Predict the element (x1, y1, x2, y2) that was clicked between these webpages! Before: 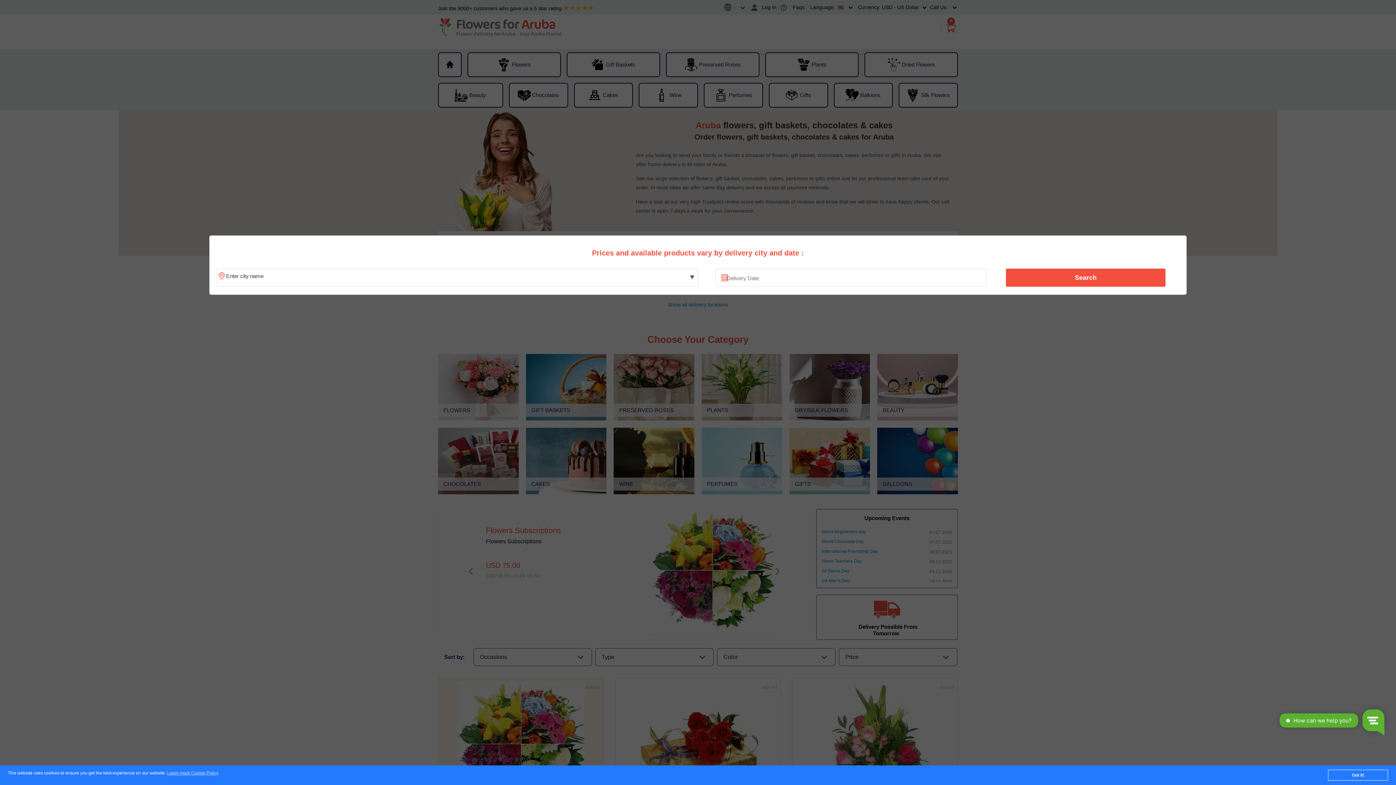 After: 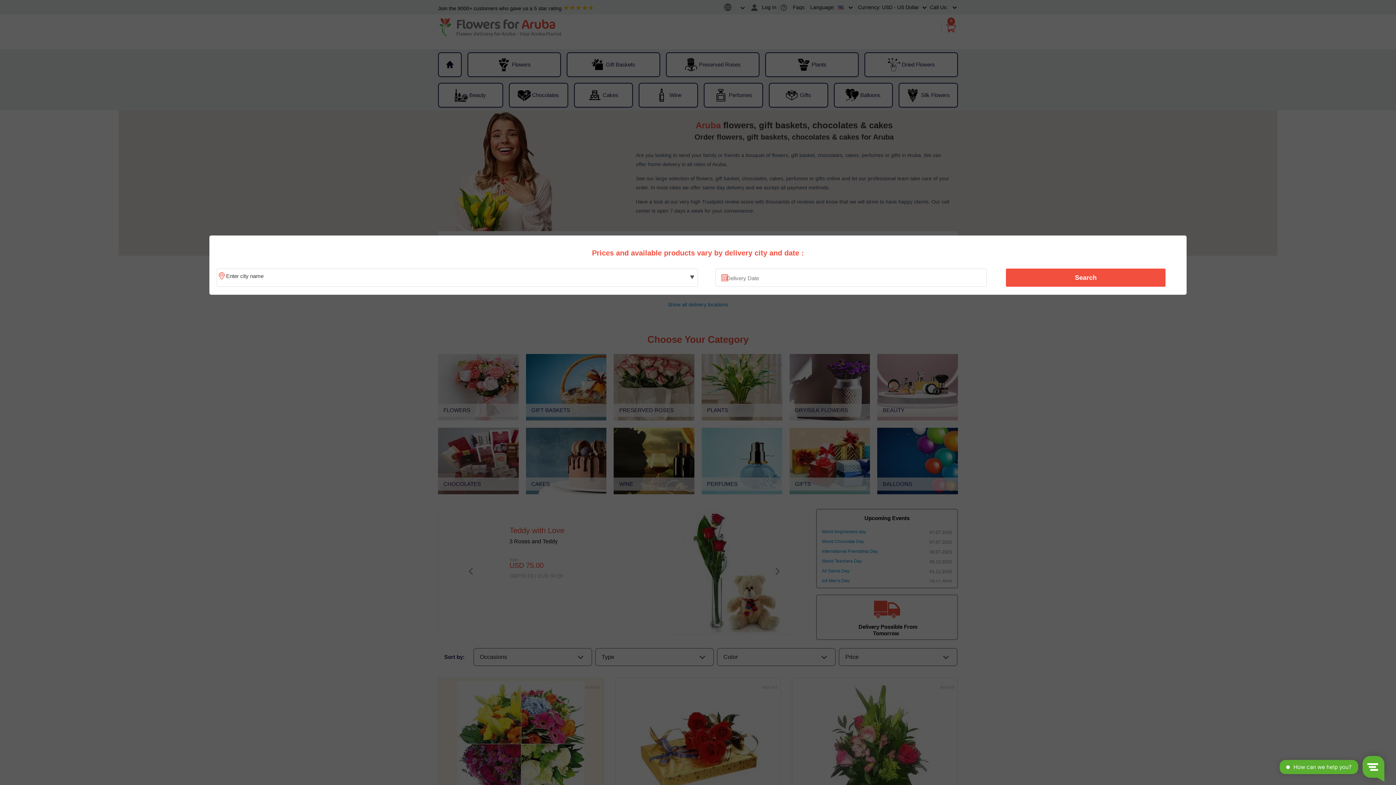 Action: bbox: (1328, 770, 1388, 781) label: Got it!